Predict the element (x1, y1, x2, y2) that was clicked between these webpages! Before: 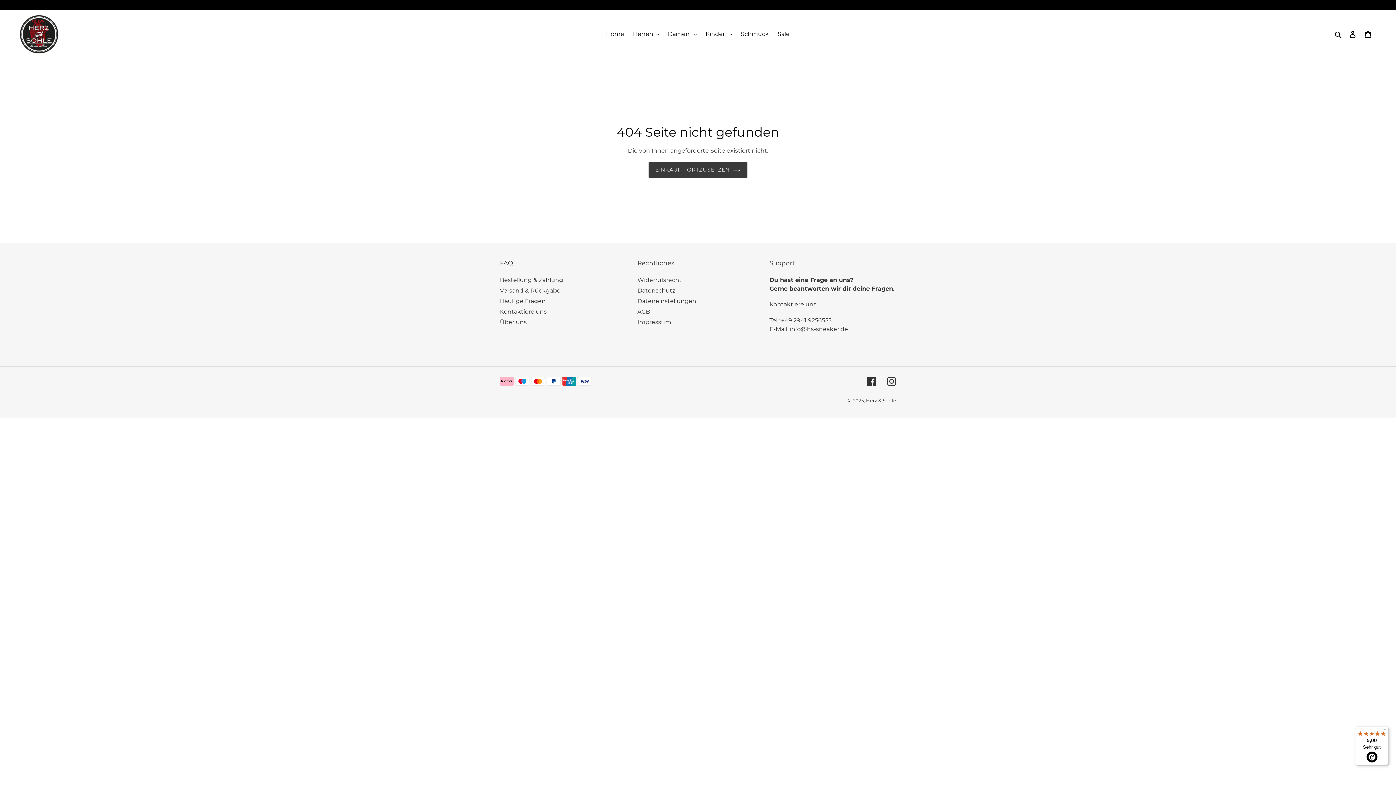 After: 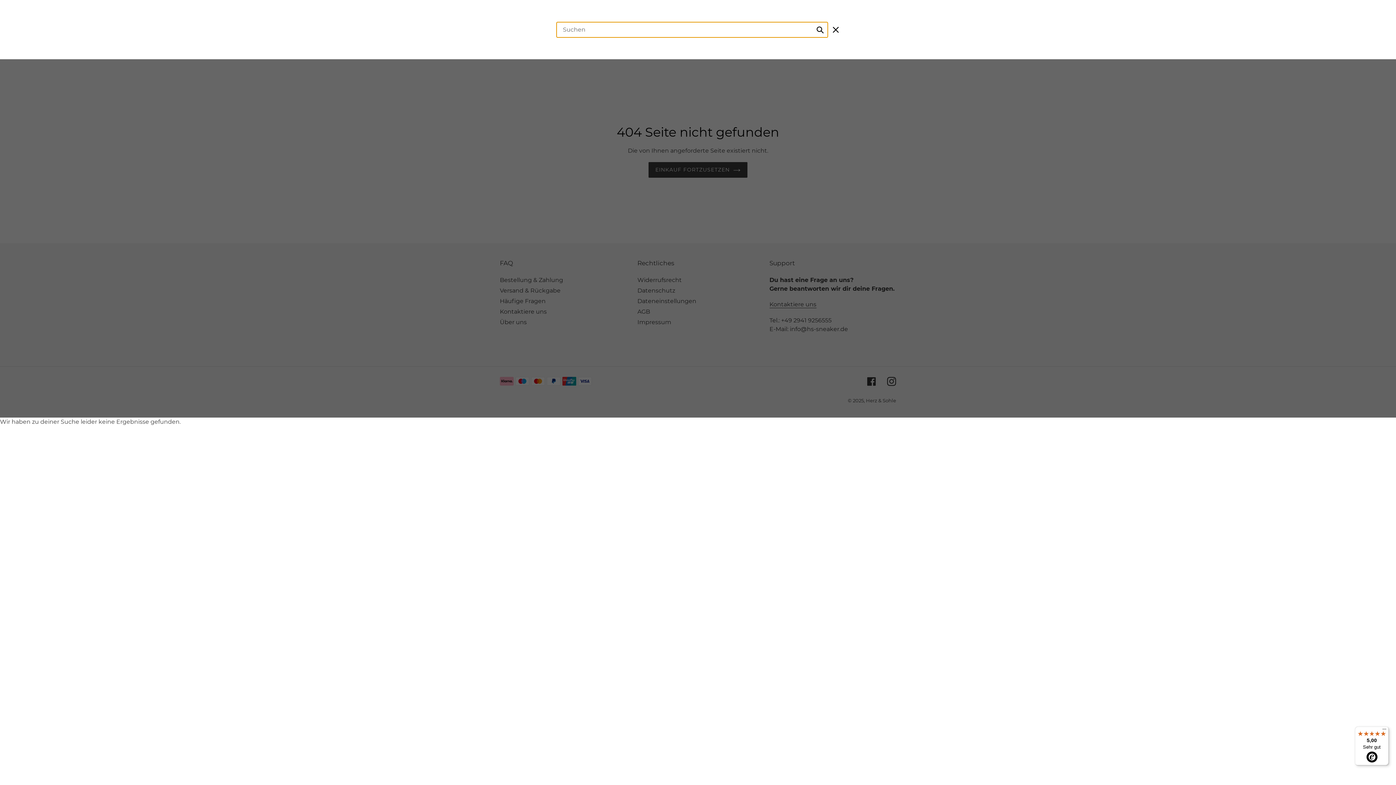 Action: bbox: (1332, 29, 1345, 38) label: Suchen